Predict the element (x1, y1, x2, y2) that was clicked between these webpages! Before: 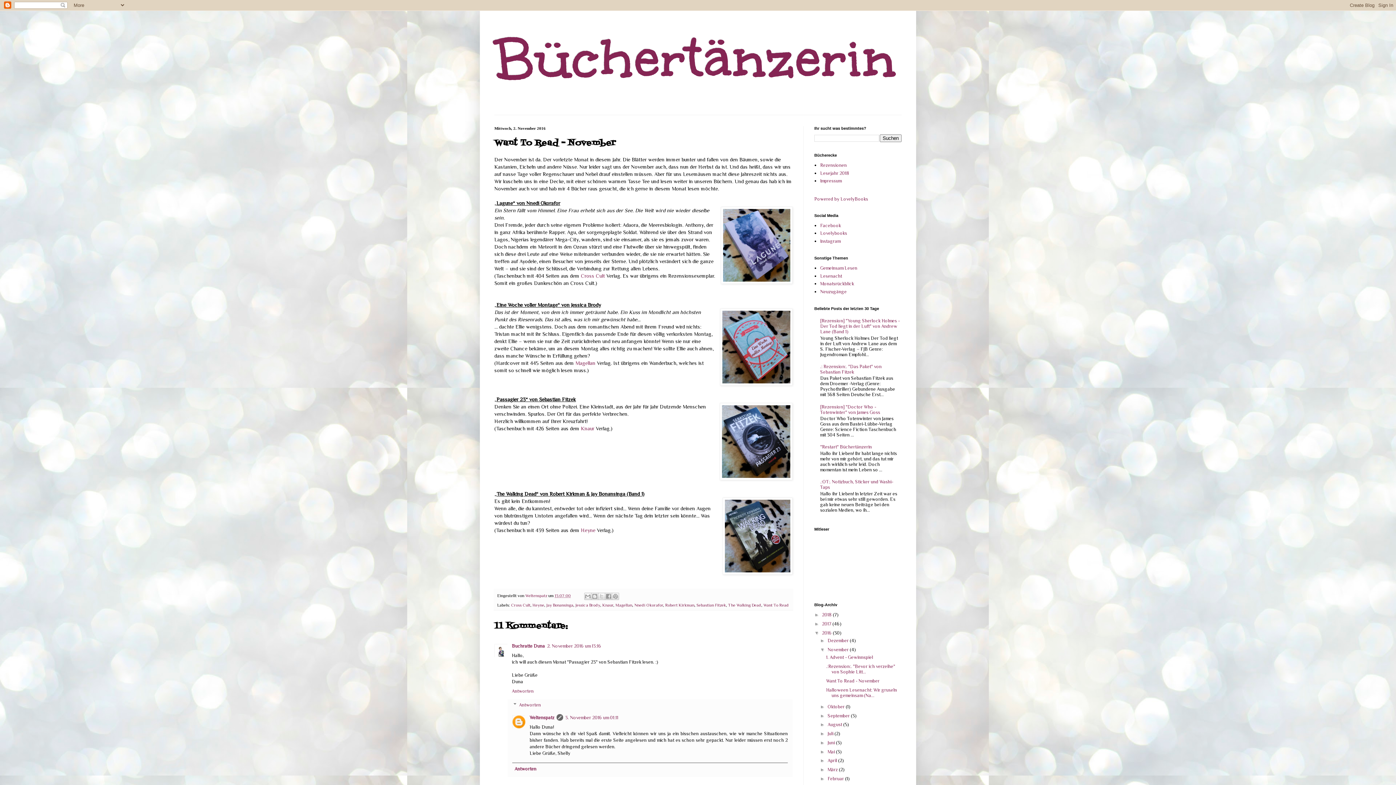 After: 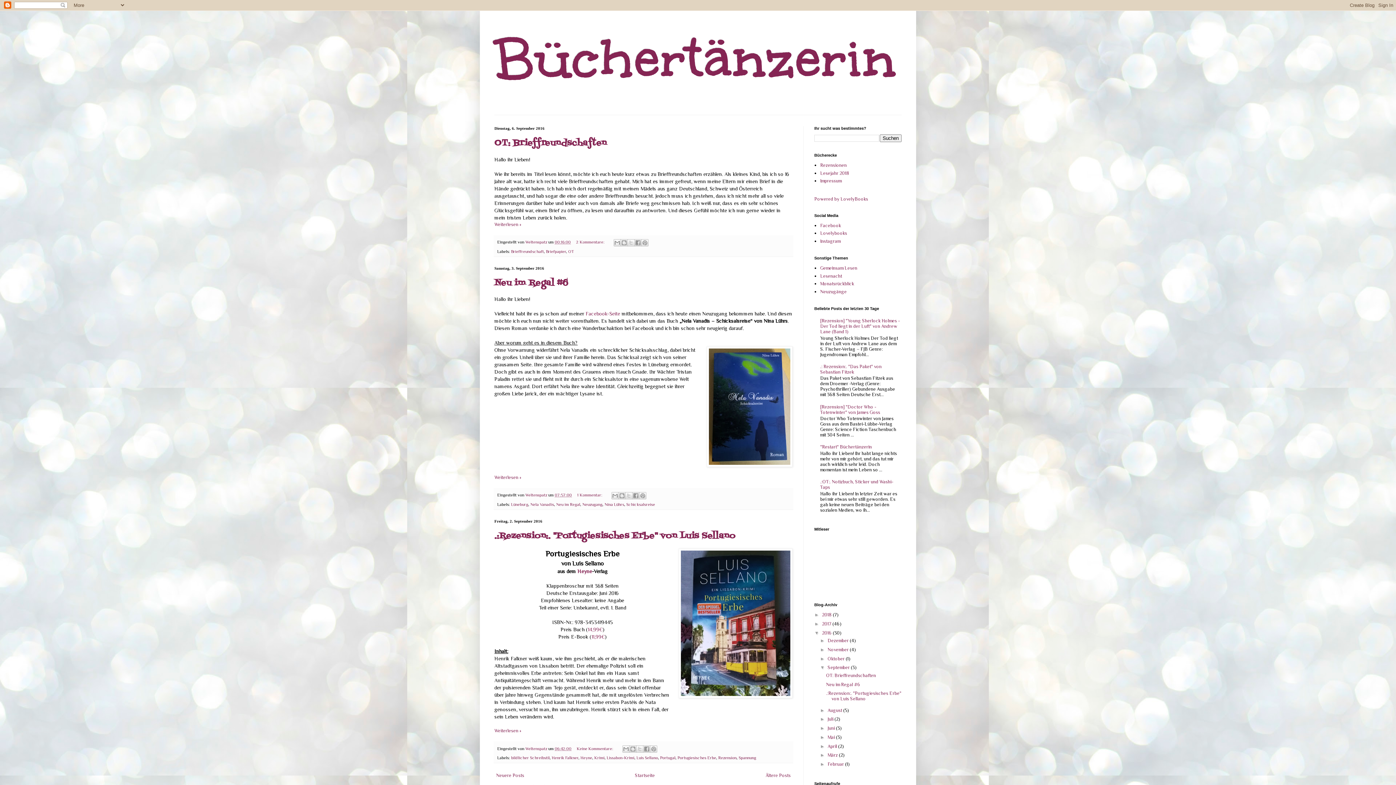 Action: label: September  bbox: (827, 713, 851, 718)